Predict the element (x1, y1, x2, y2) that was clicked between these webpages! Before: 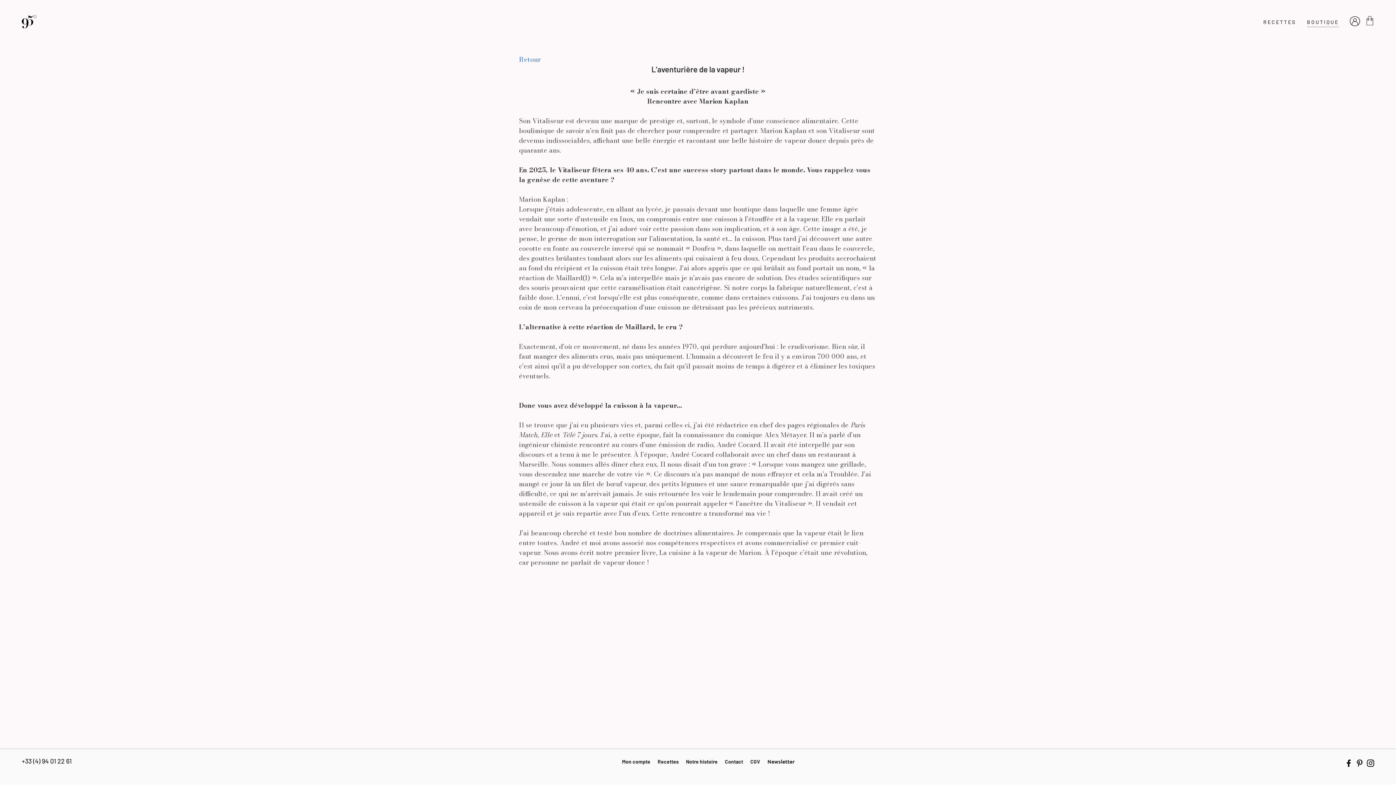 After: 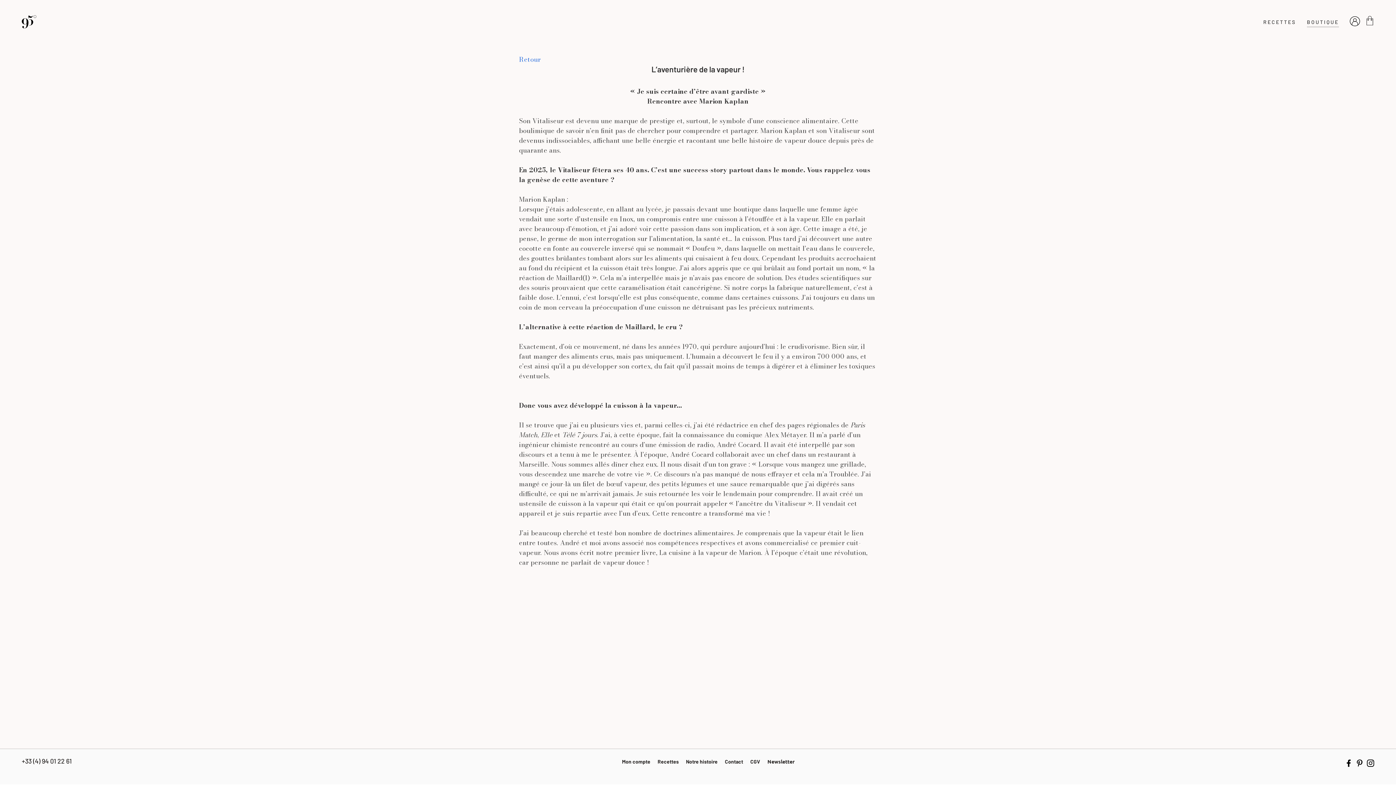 Action: bbox: (1367, 758, 1374, 766) label: Instagram